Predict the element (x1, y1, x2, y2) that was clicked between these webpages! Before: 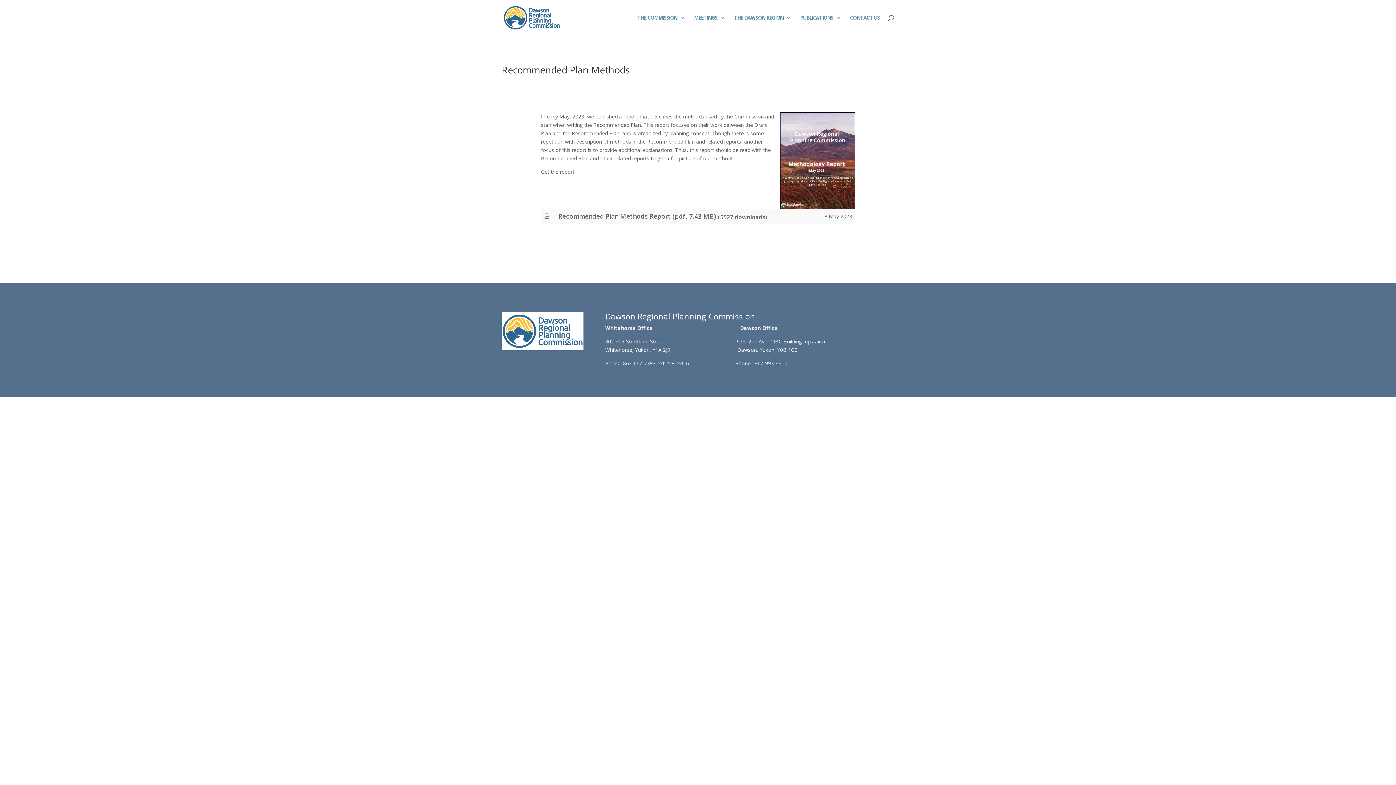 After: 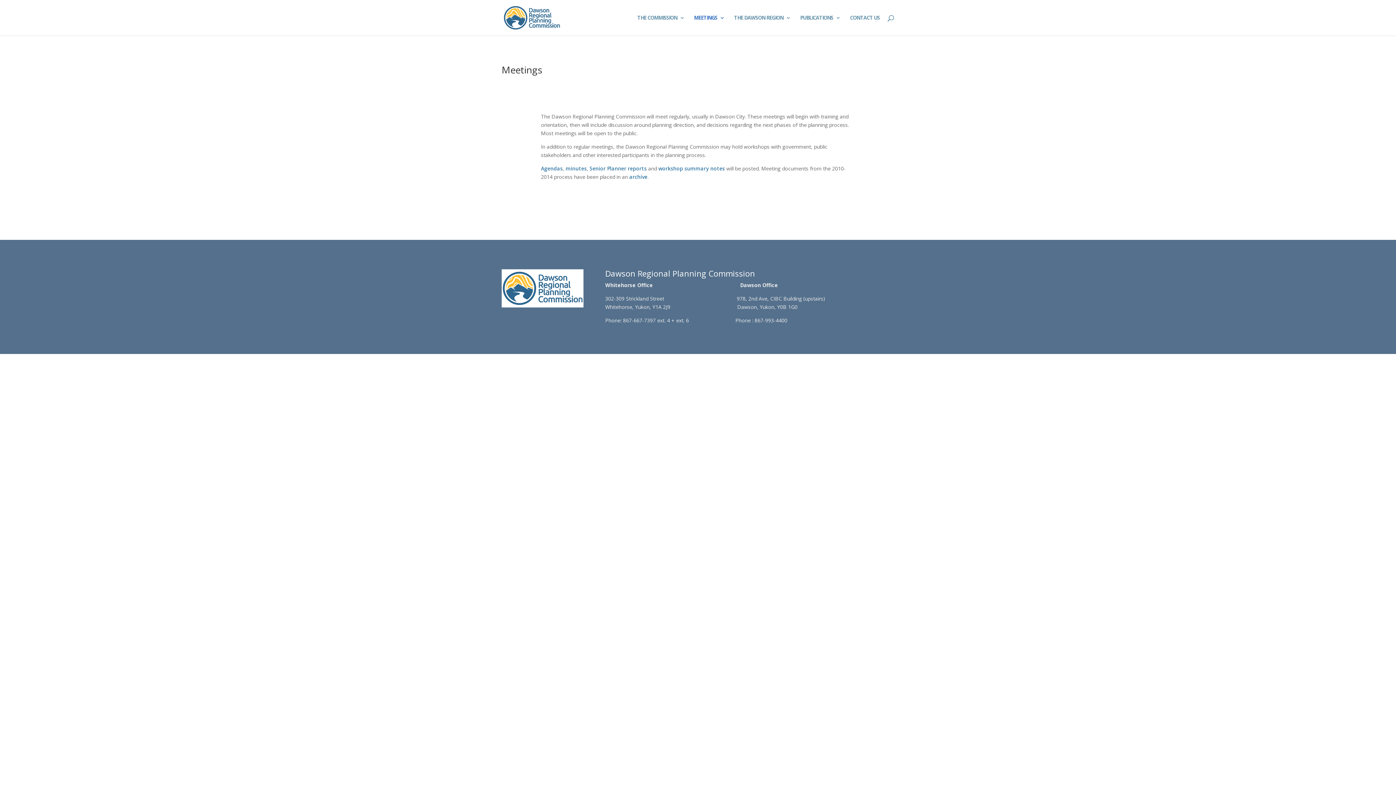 Action: bbox: (694, 15, 724, 35) label: MEETINGS